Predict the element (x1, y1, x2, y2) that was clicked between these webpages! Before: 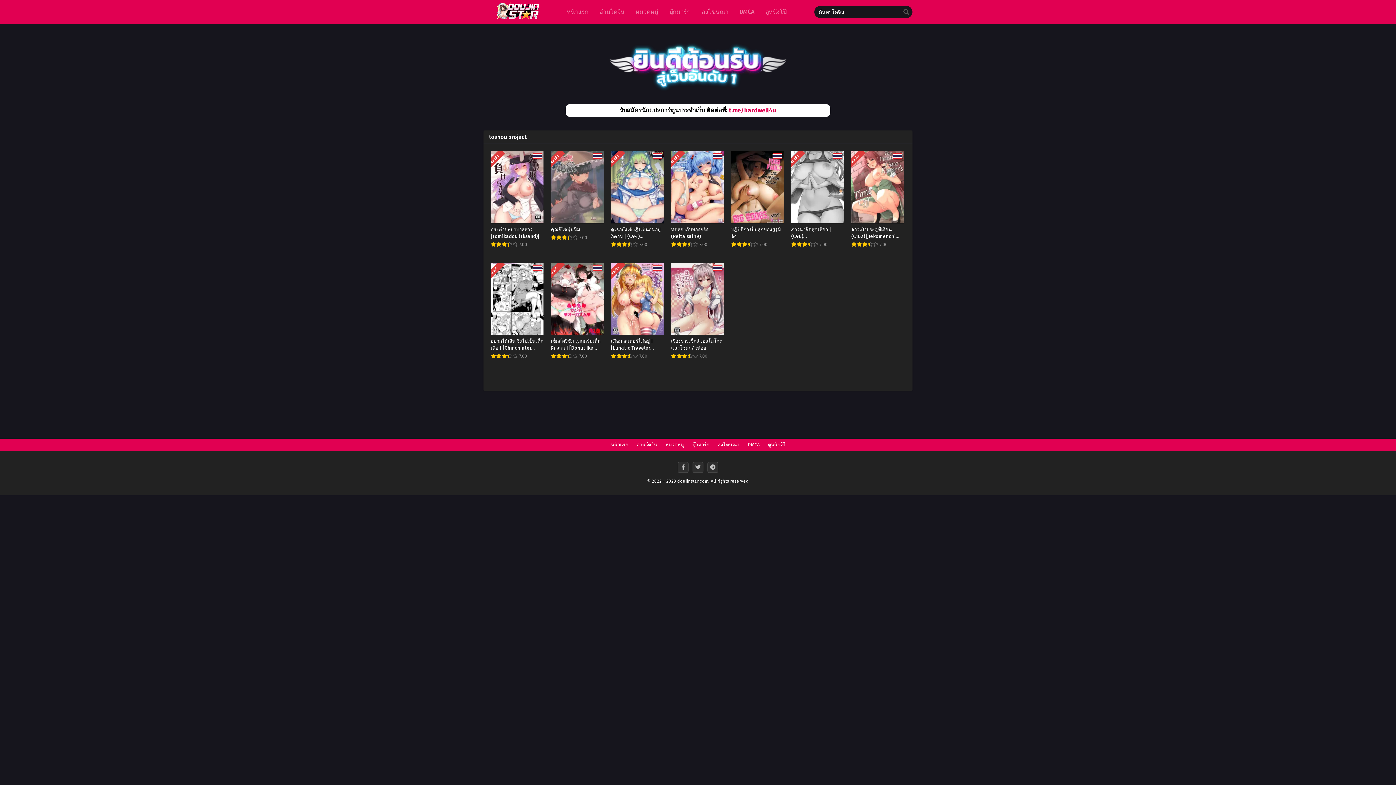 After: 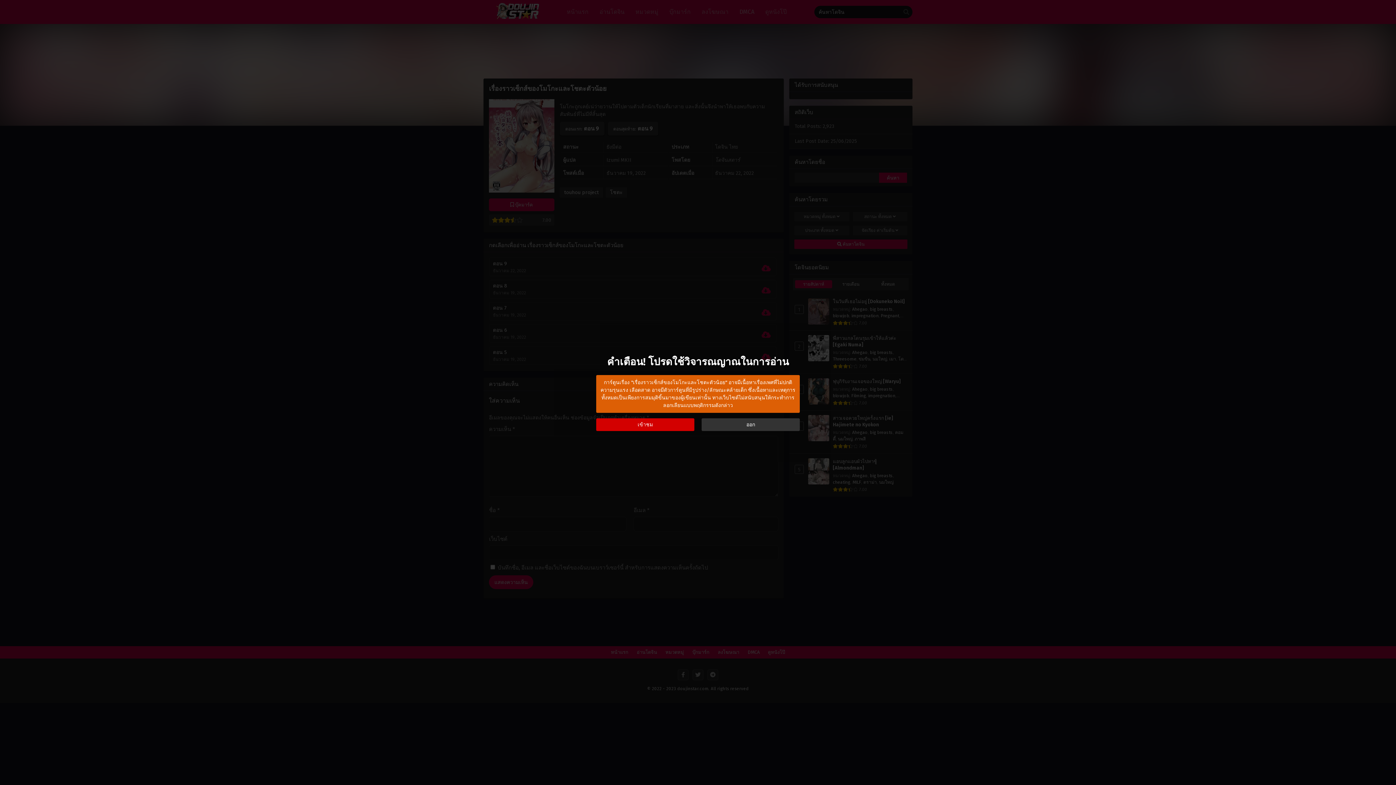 Action: label: เรื่องราวเซ็กส์ของโมโกะและโชตะตัวน้อย
7.00 bbox: (671, 262, 724, 367)